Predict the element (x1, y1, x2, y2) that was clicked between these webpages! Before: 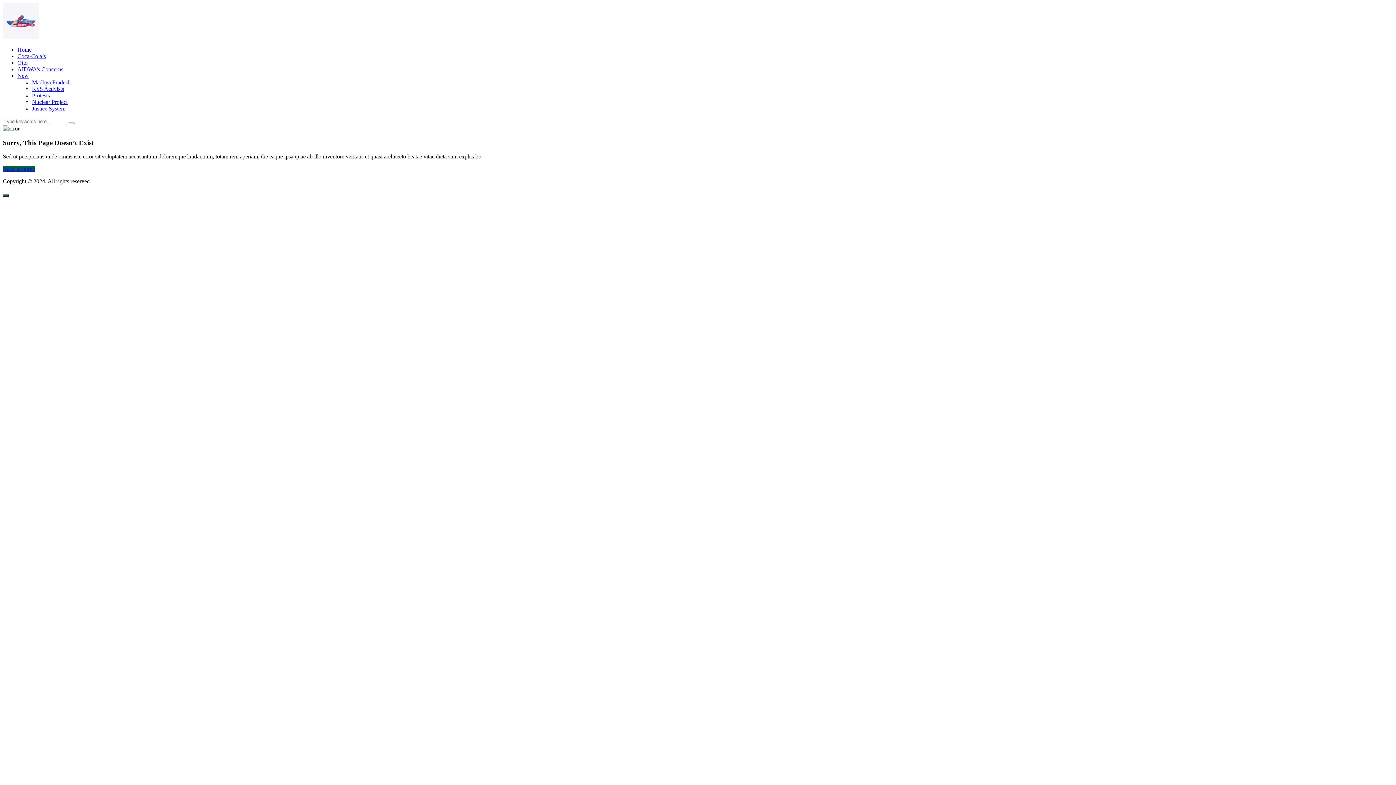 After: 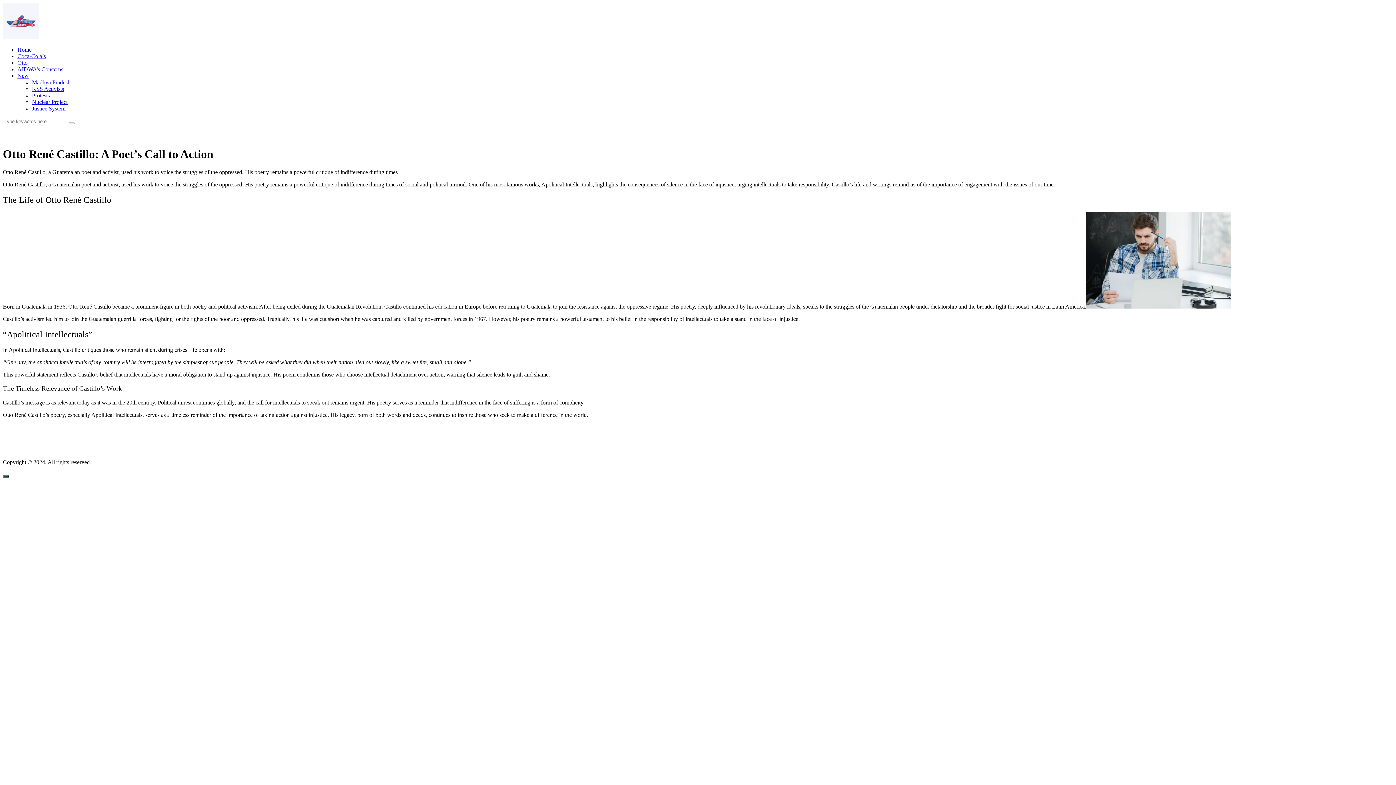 Action: bbox: (17, 59, 27, 65) label: Otto